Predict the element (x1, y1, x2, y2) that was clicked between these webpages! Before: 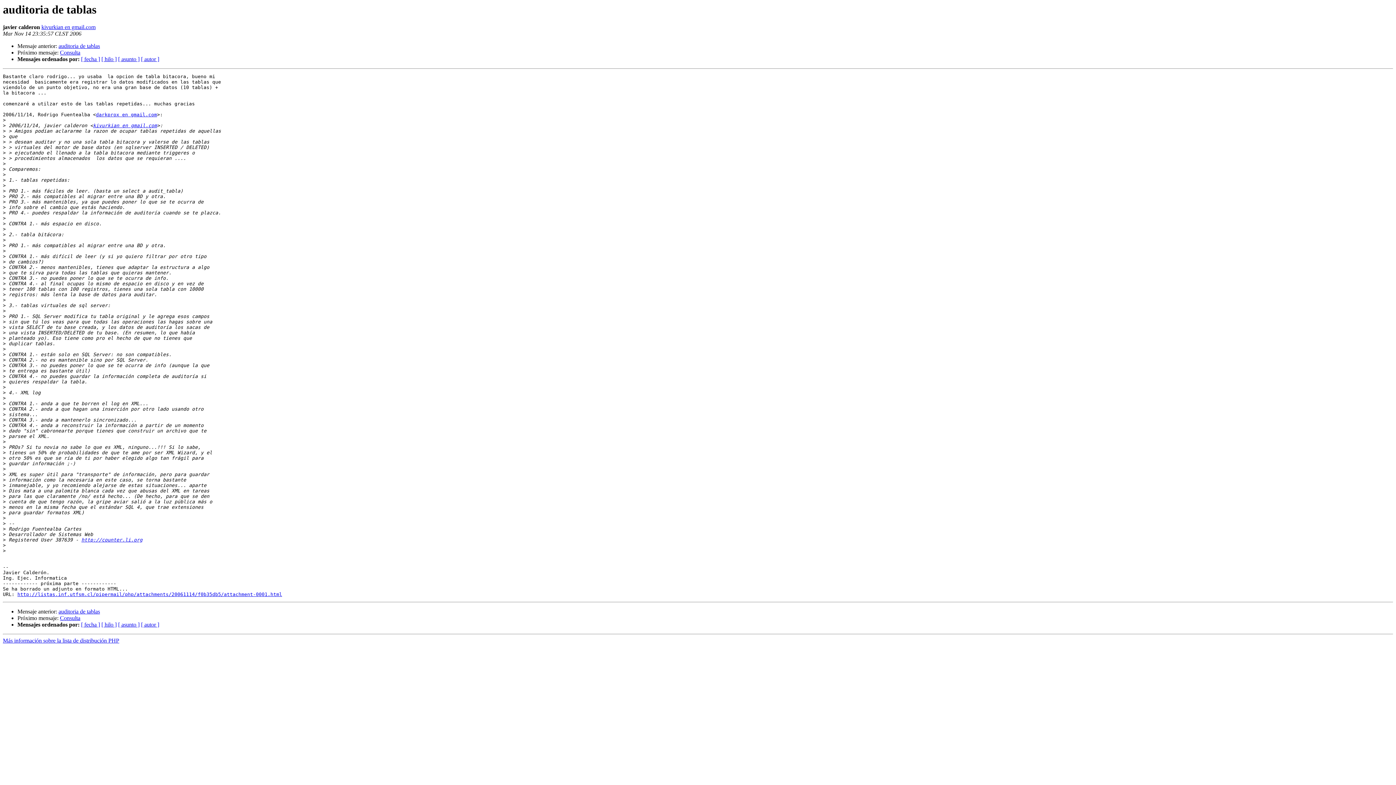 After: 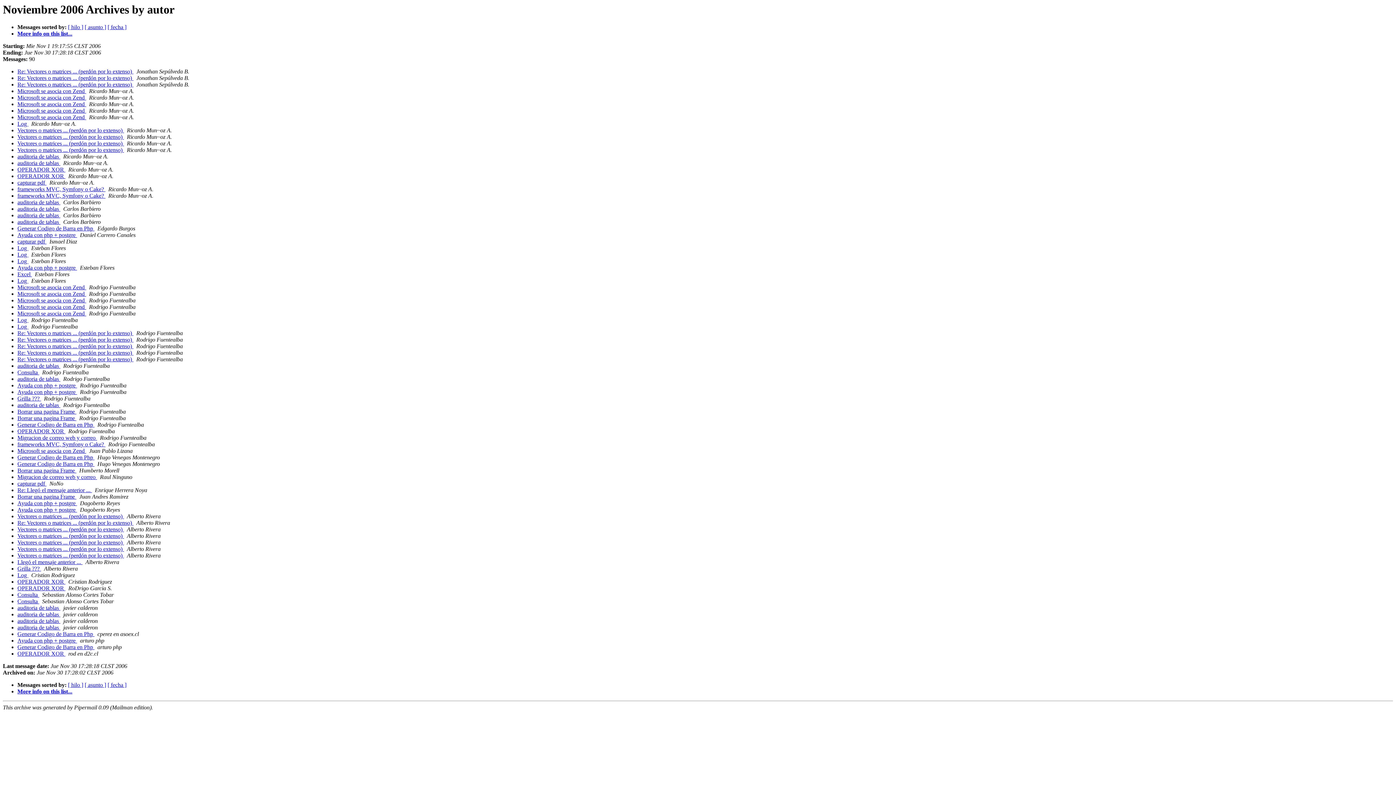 Action: label: [ autor ] bbox: (141, 56, 159, 62)